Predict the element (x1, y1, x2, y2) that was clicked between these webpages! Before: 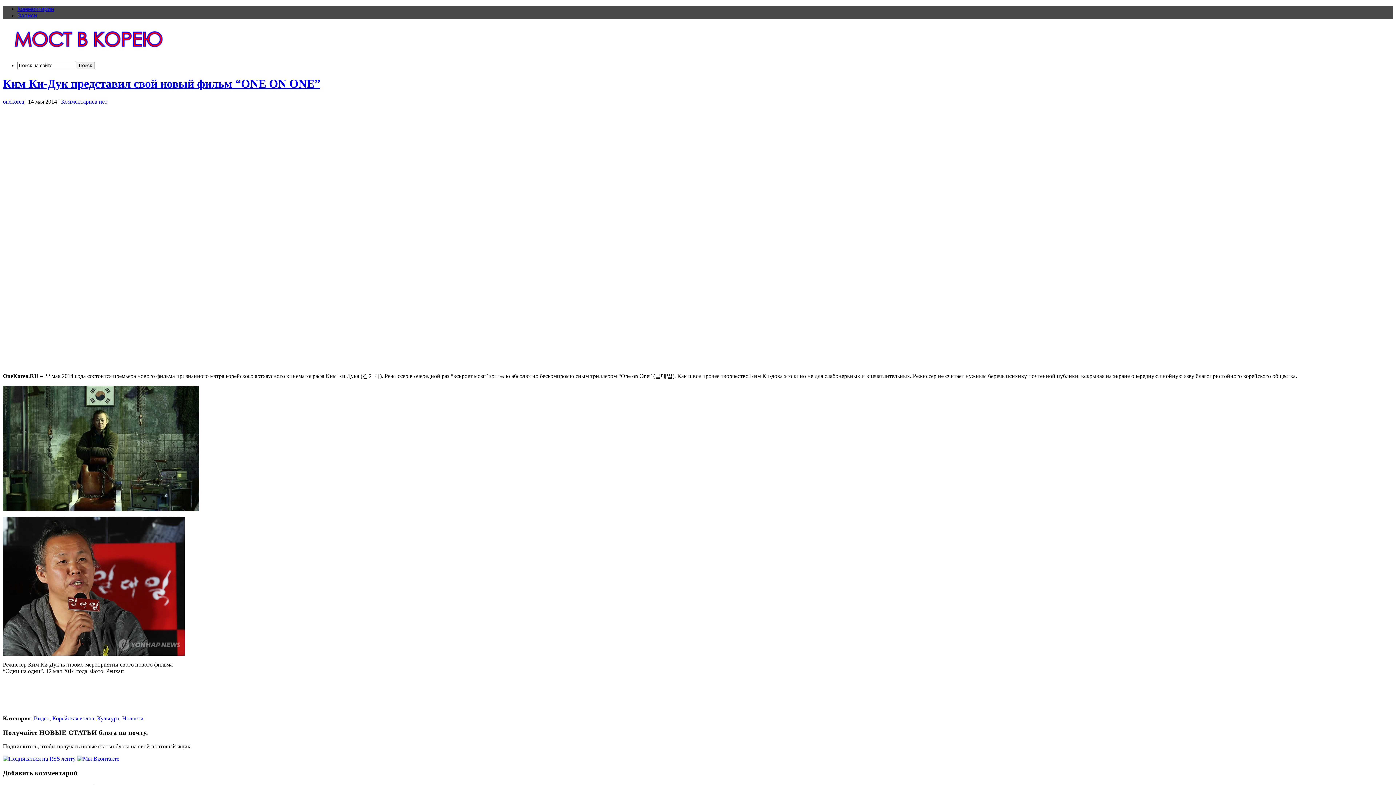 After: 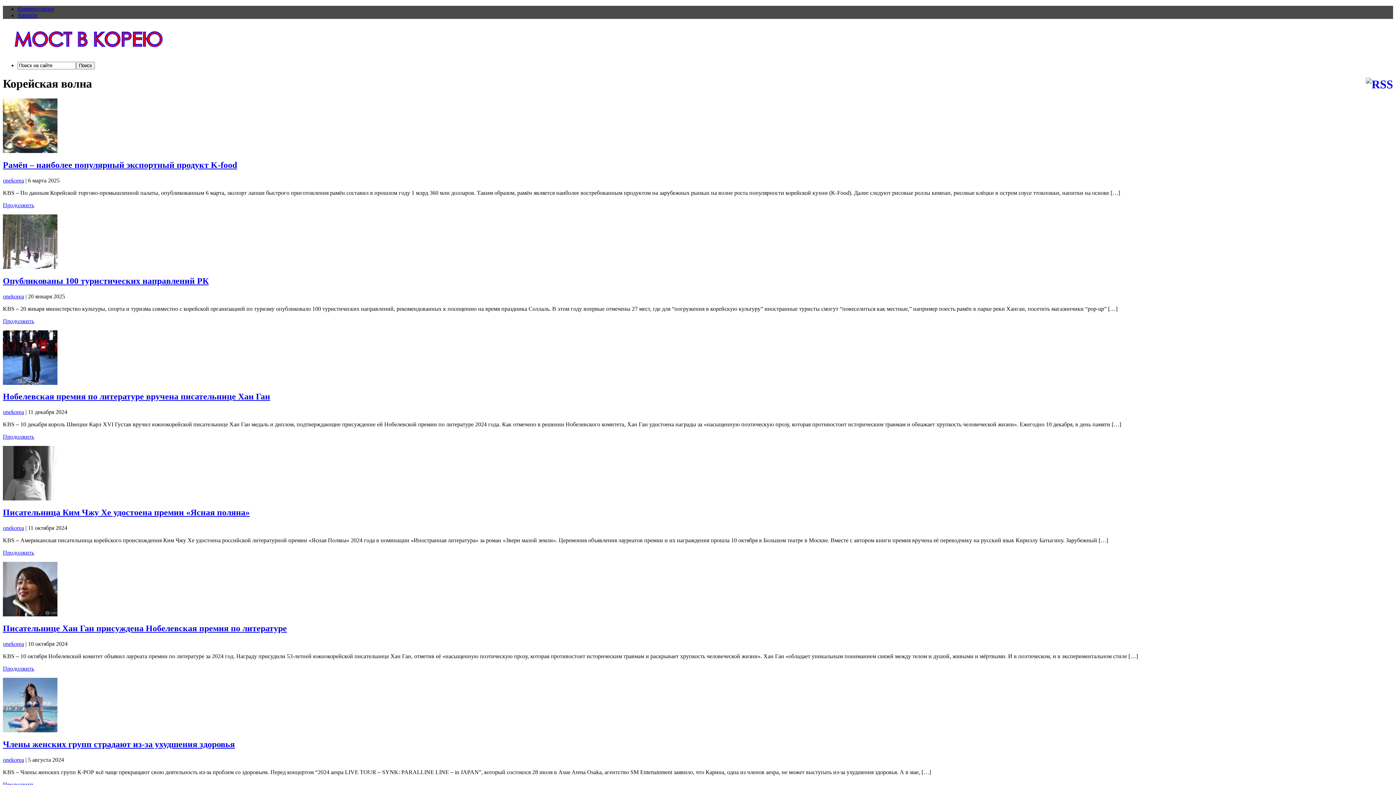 Action: bbox: (52, 715, 94, 721) label: Корейская волна